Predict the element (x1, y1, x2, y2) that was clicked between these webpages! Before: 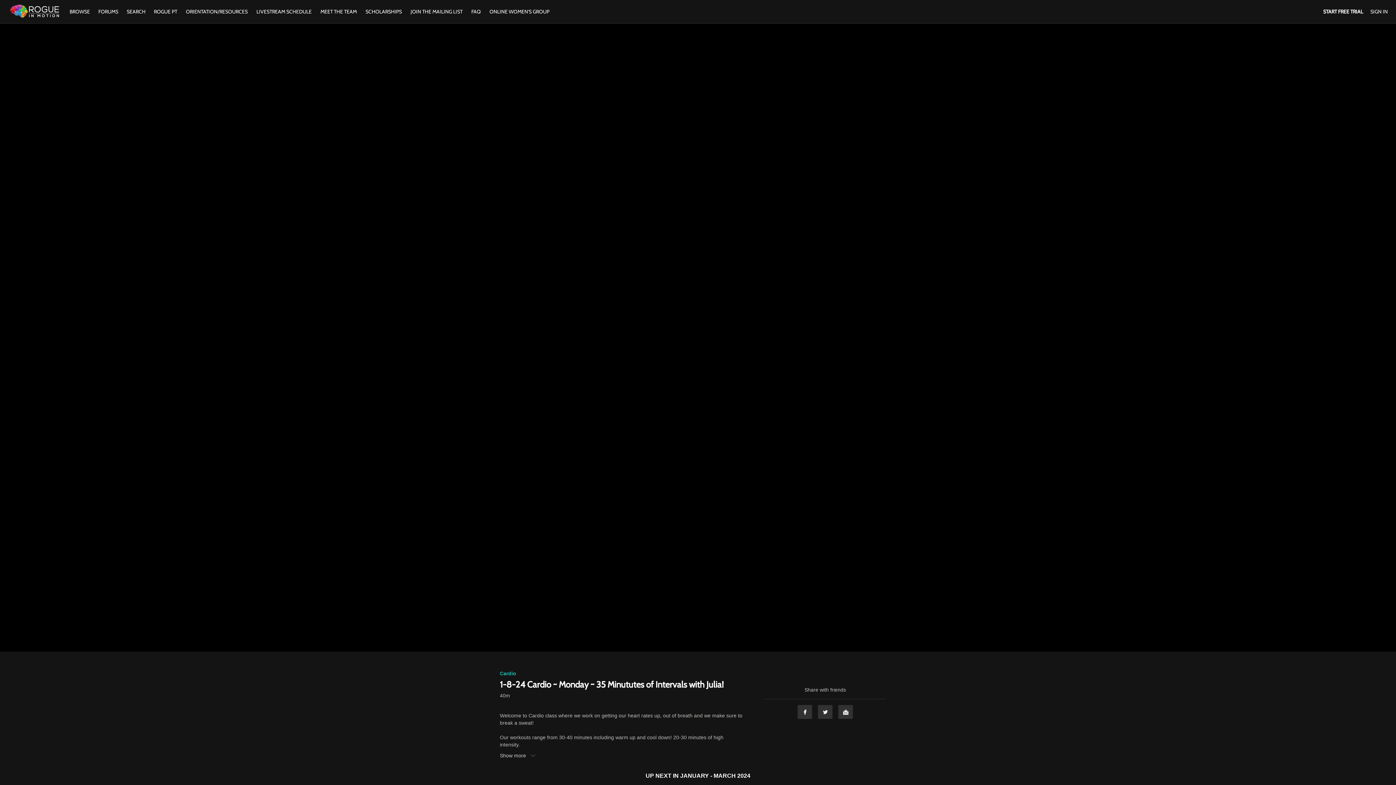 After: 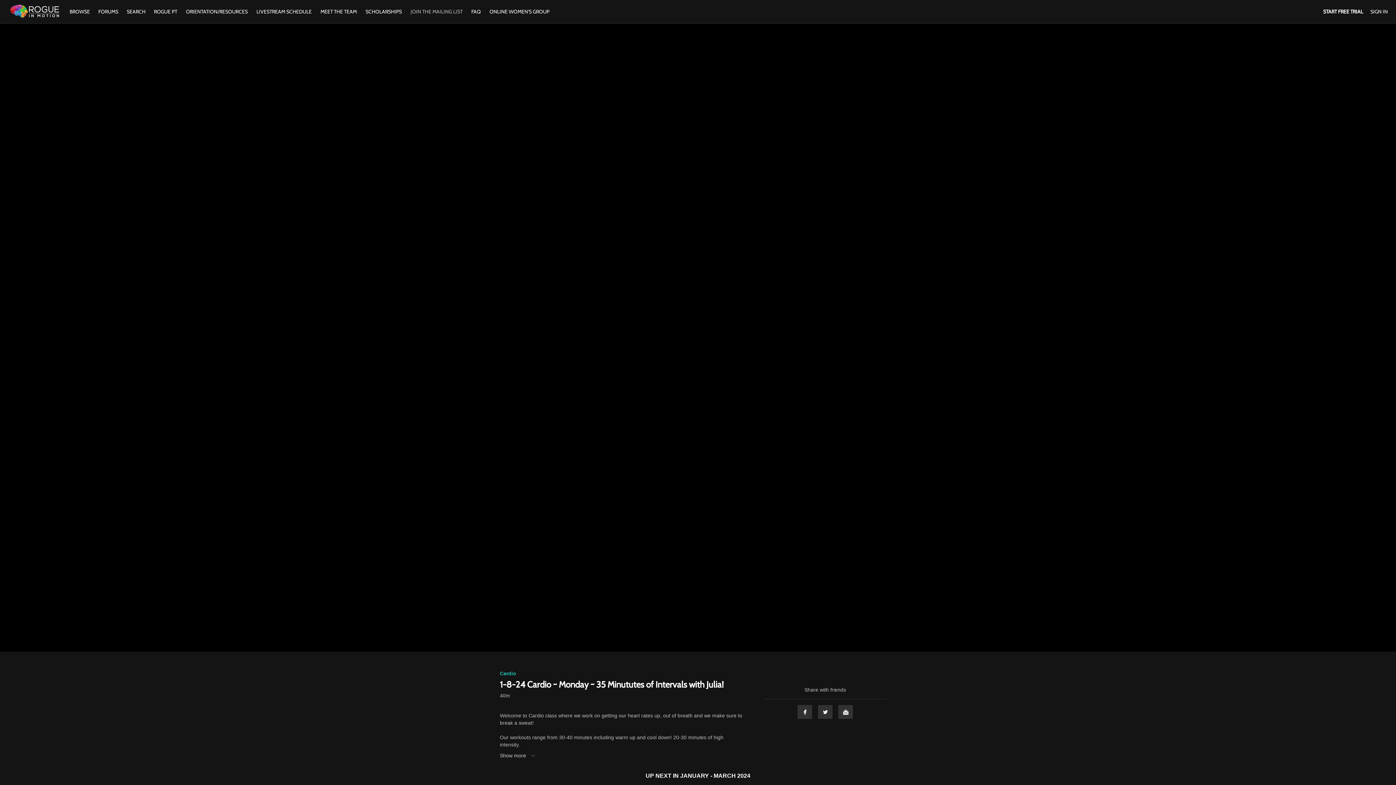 Action: bbox: (407, 8, 466, 14) label: JOIN THE MAILING LIST